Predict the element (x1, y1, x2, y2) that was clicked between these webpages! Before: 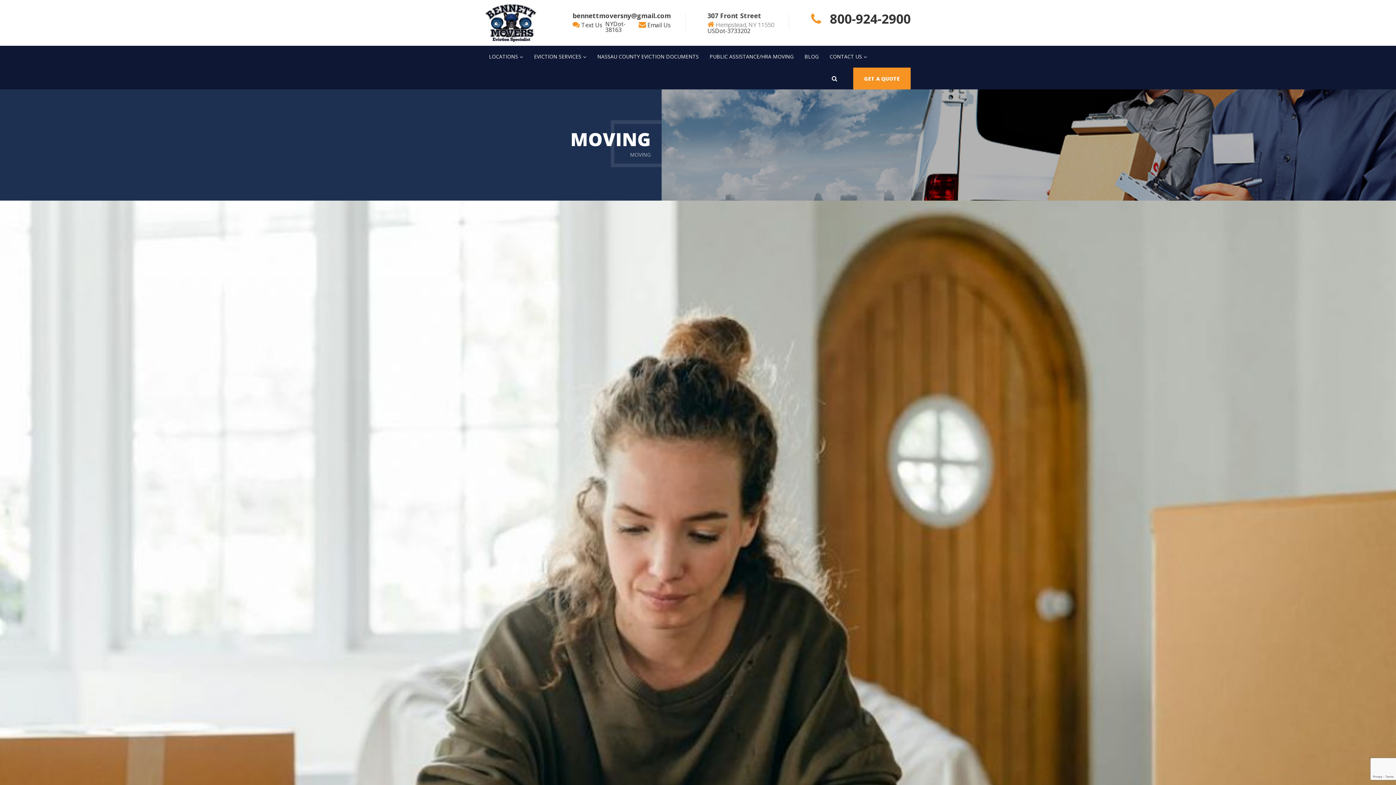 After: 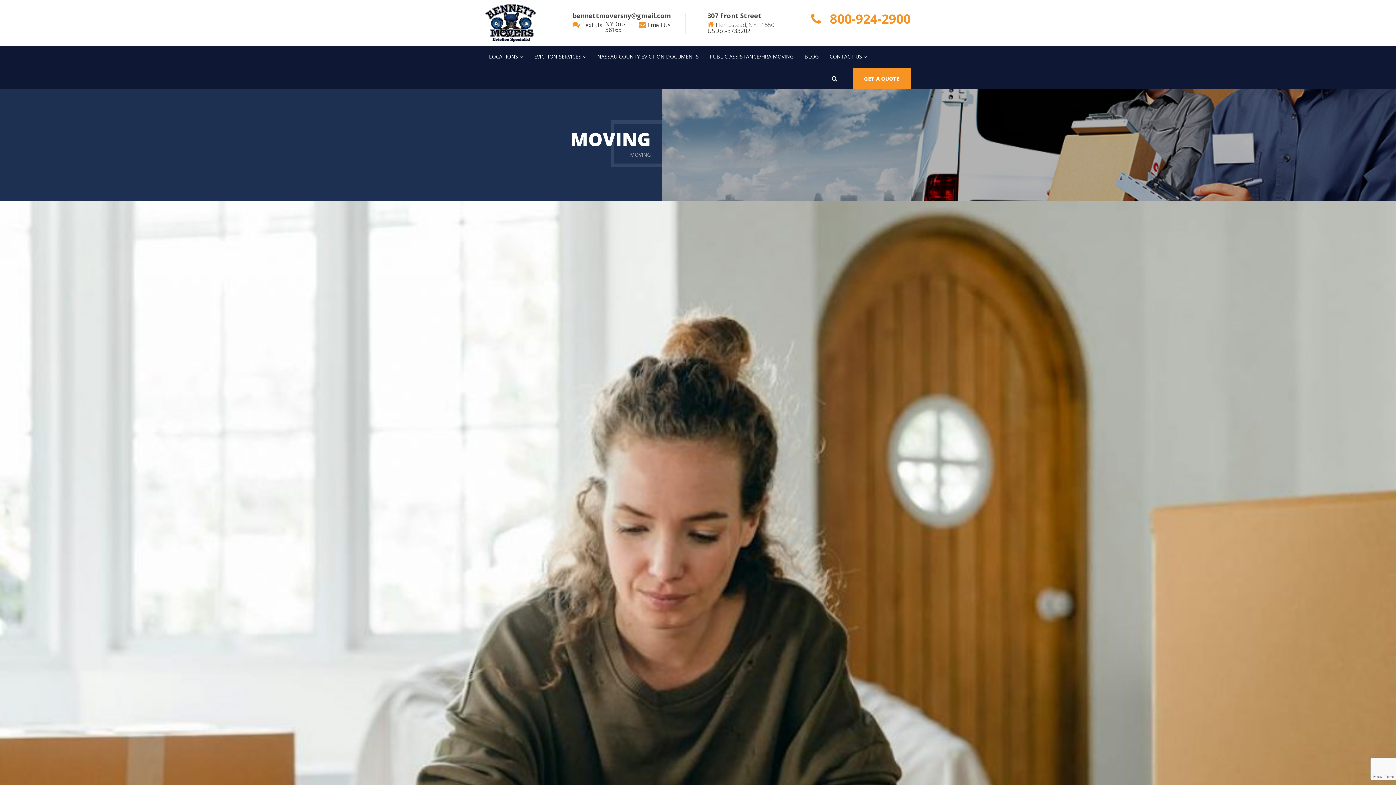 Action: bbox: (811, 10, 910, 27) label:  800-924-2900